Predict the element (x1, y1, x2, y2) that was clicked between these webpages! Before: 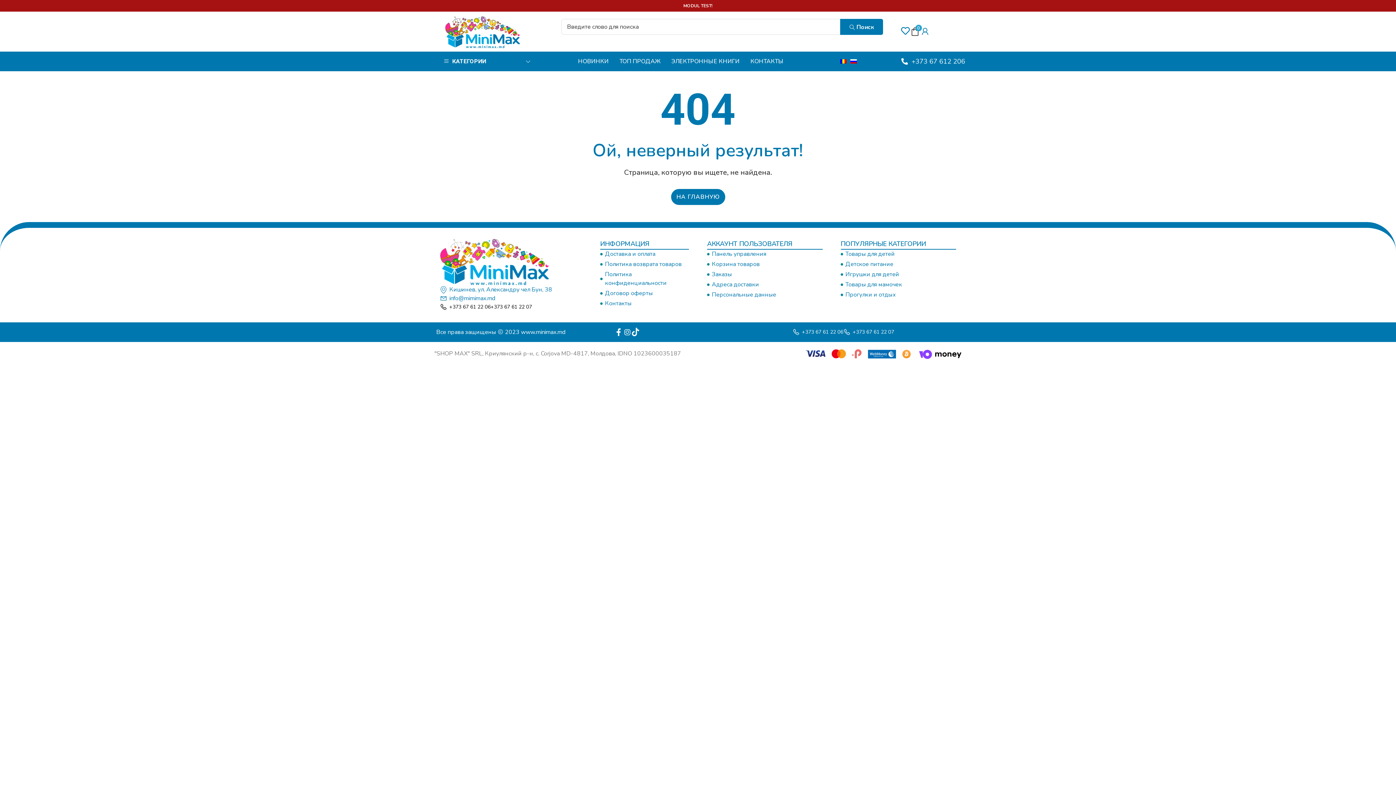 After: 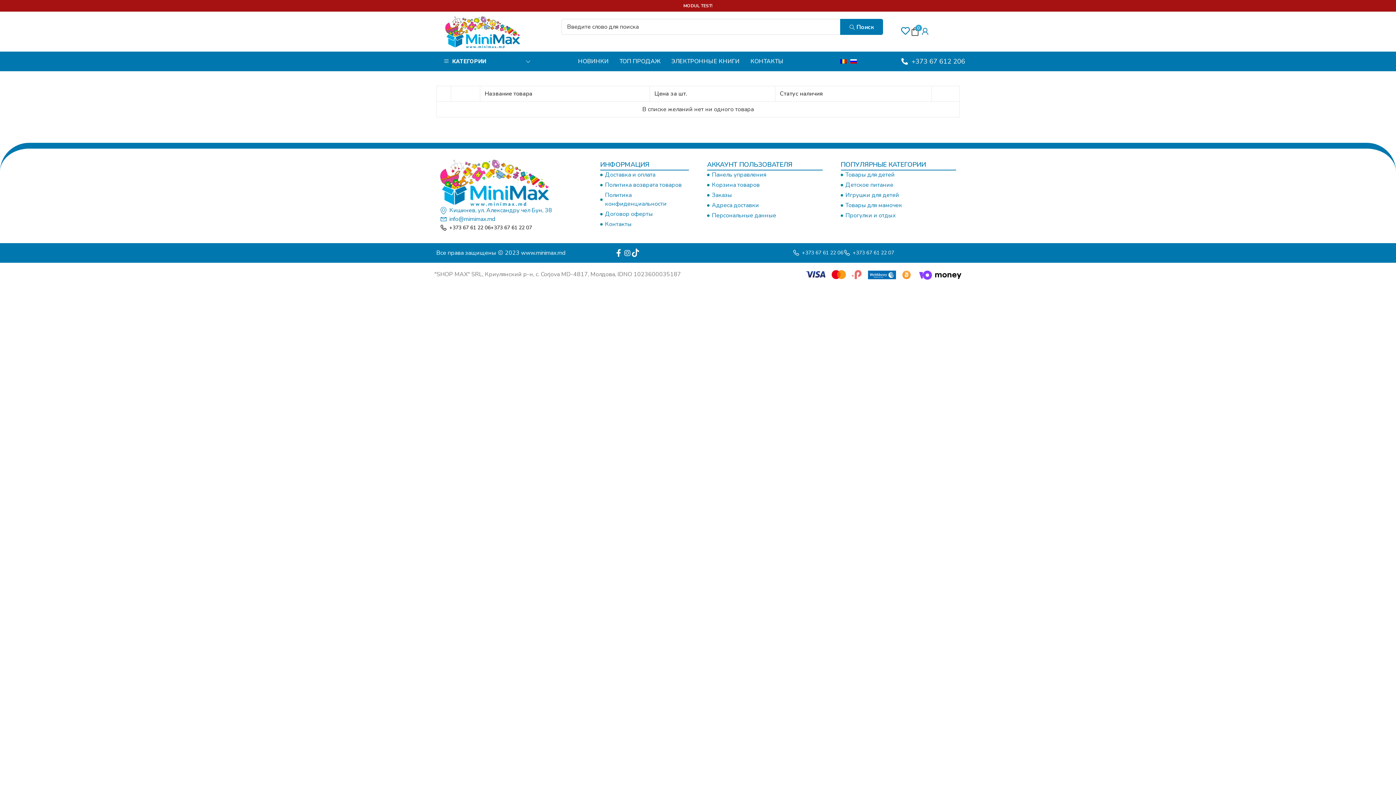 Action: bbox: (901, 26, 910, 35)